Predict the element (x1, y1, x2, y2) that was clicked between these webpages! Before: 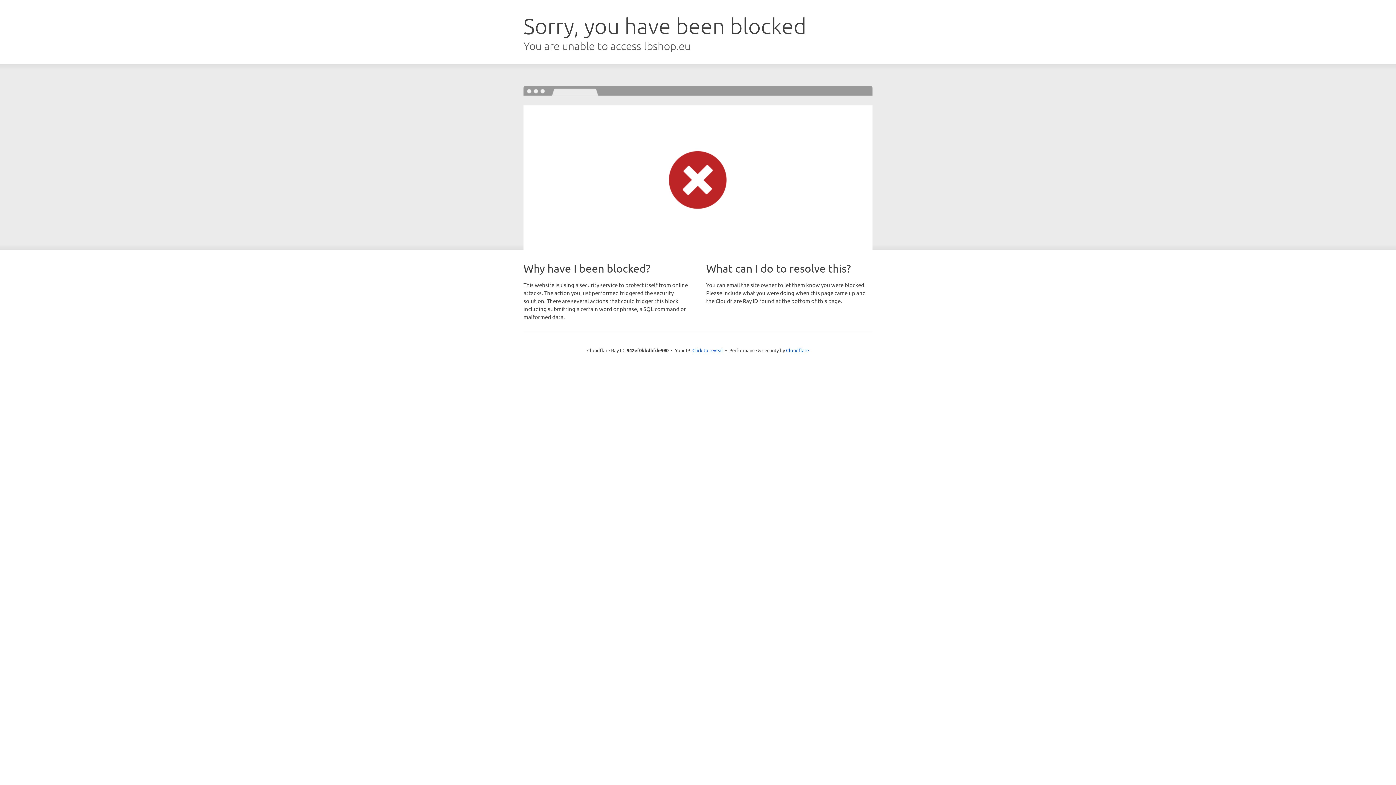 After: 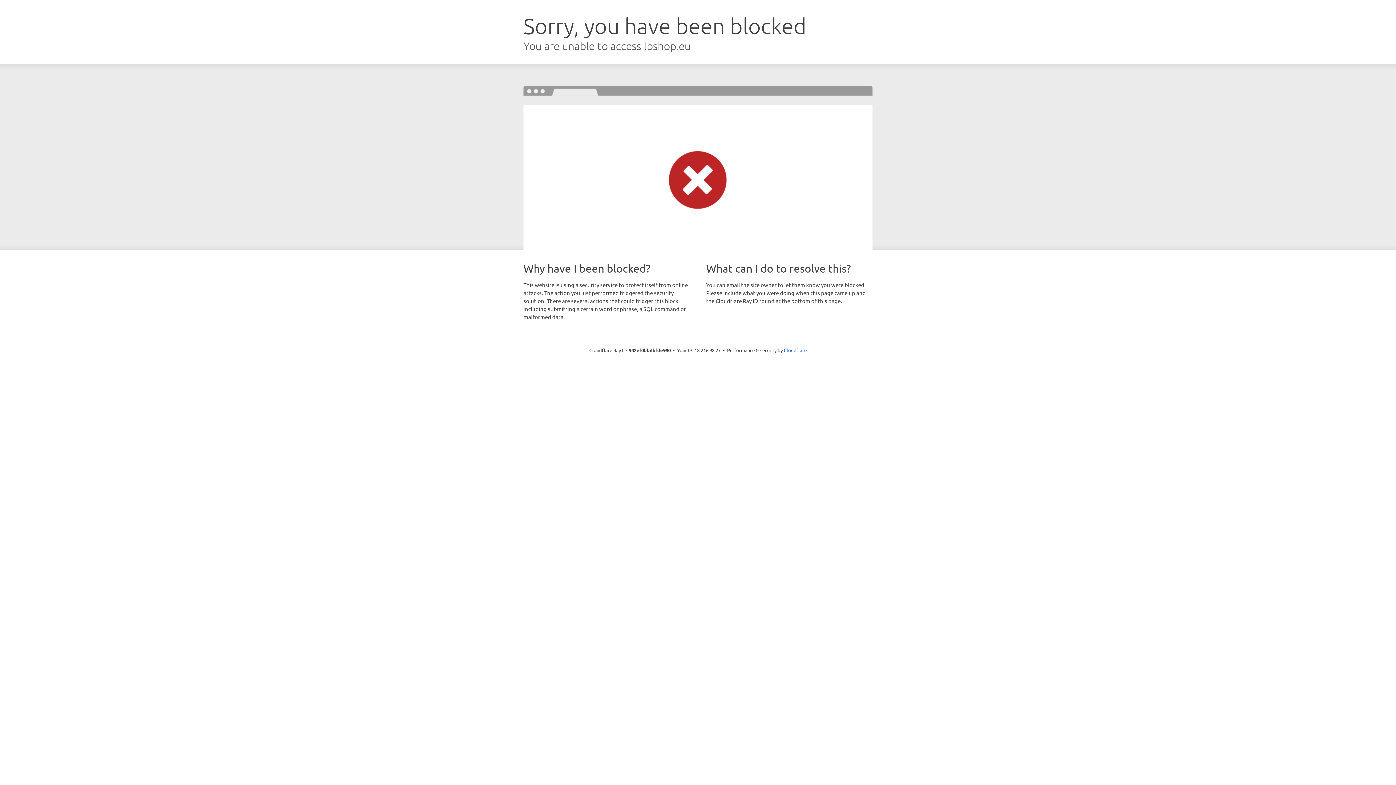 Action: label: Click to reveal bbox: (692, 346, 723, 353)